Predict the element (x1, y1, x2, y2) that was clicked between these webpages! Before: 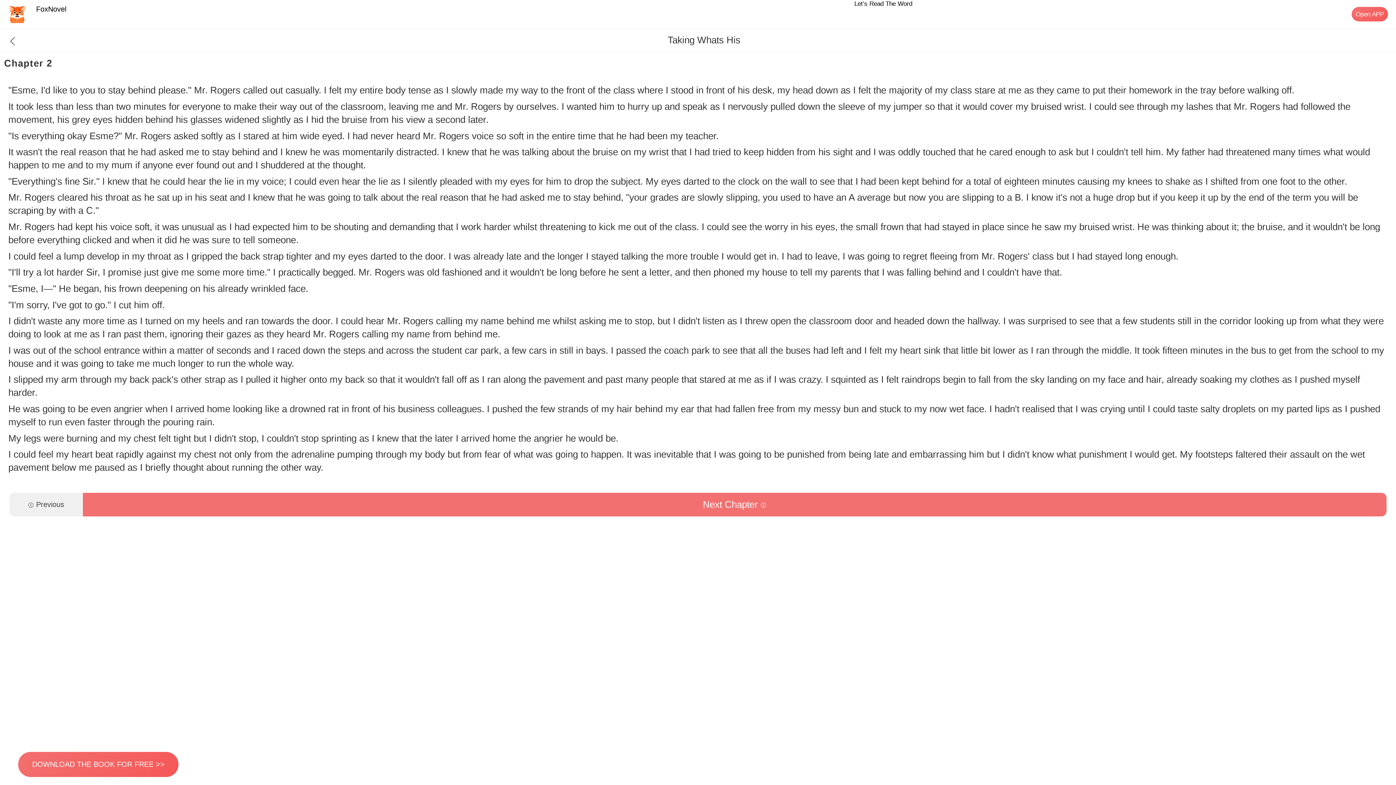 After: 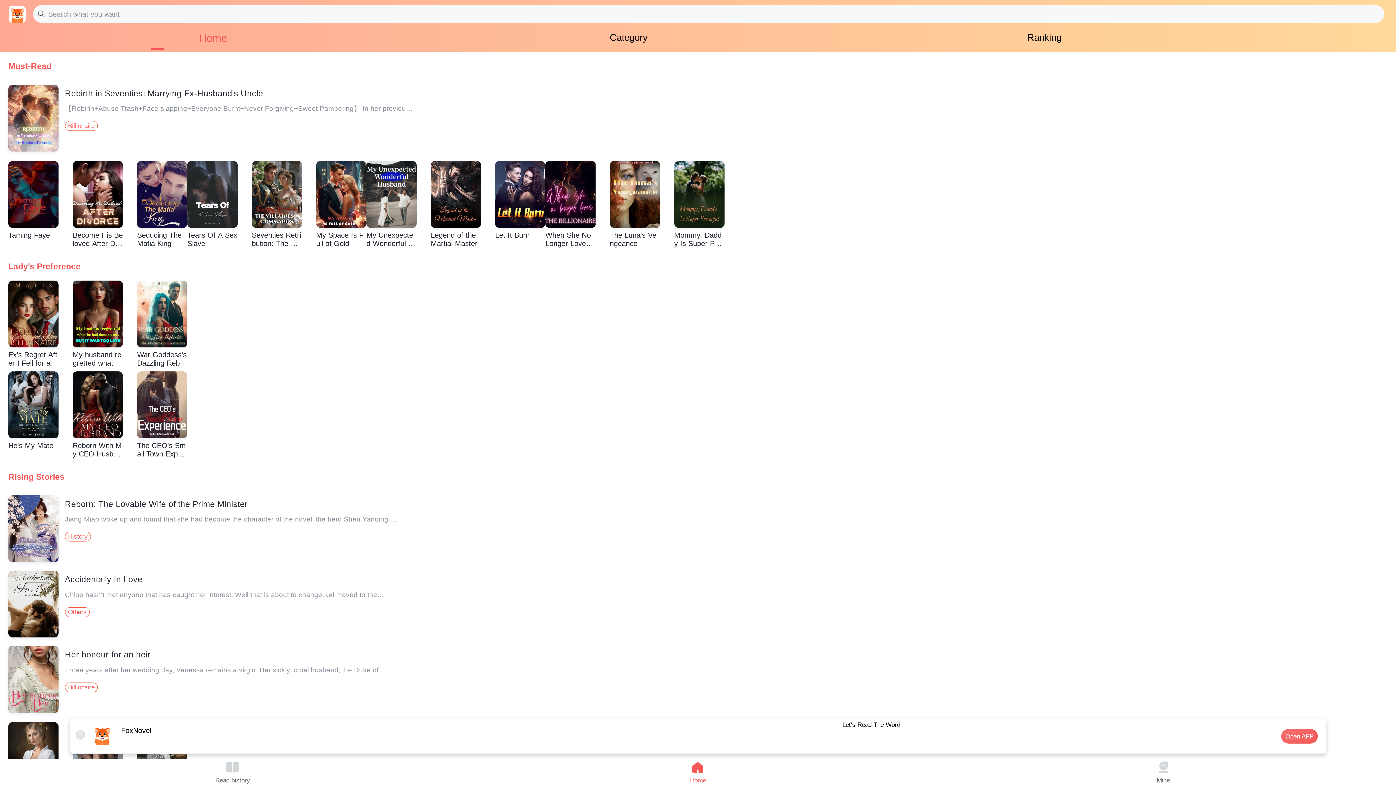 Action: bbox: (6, 20, 28, 25)